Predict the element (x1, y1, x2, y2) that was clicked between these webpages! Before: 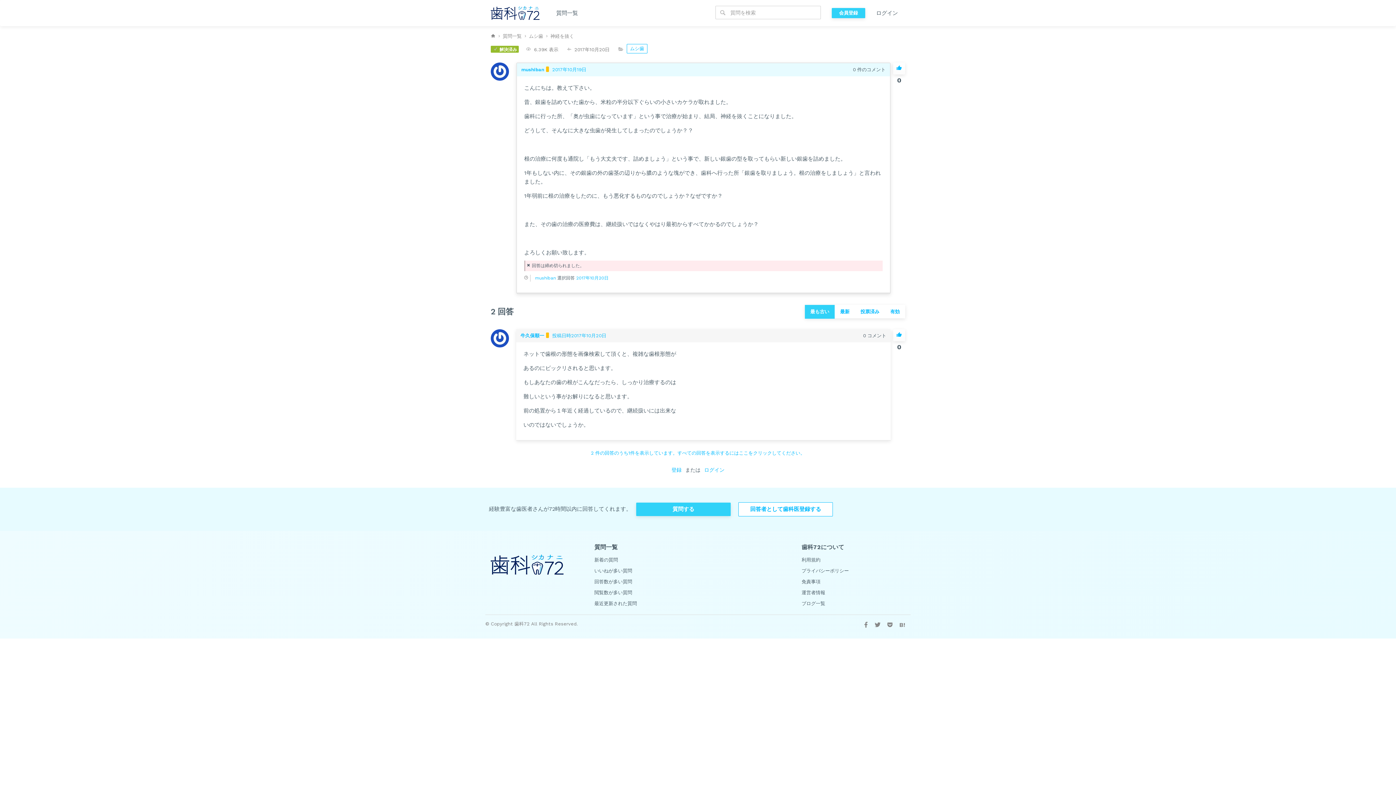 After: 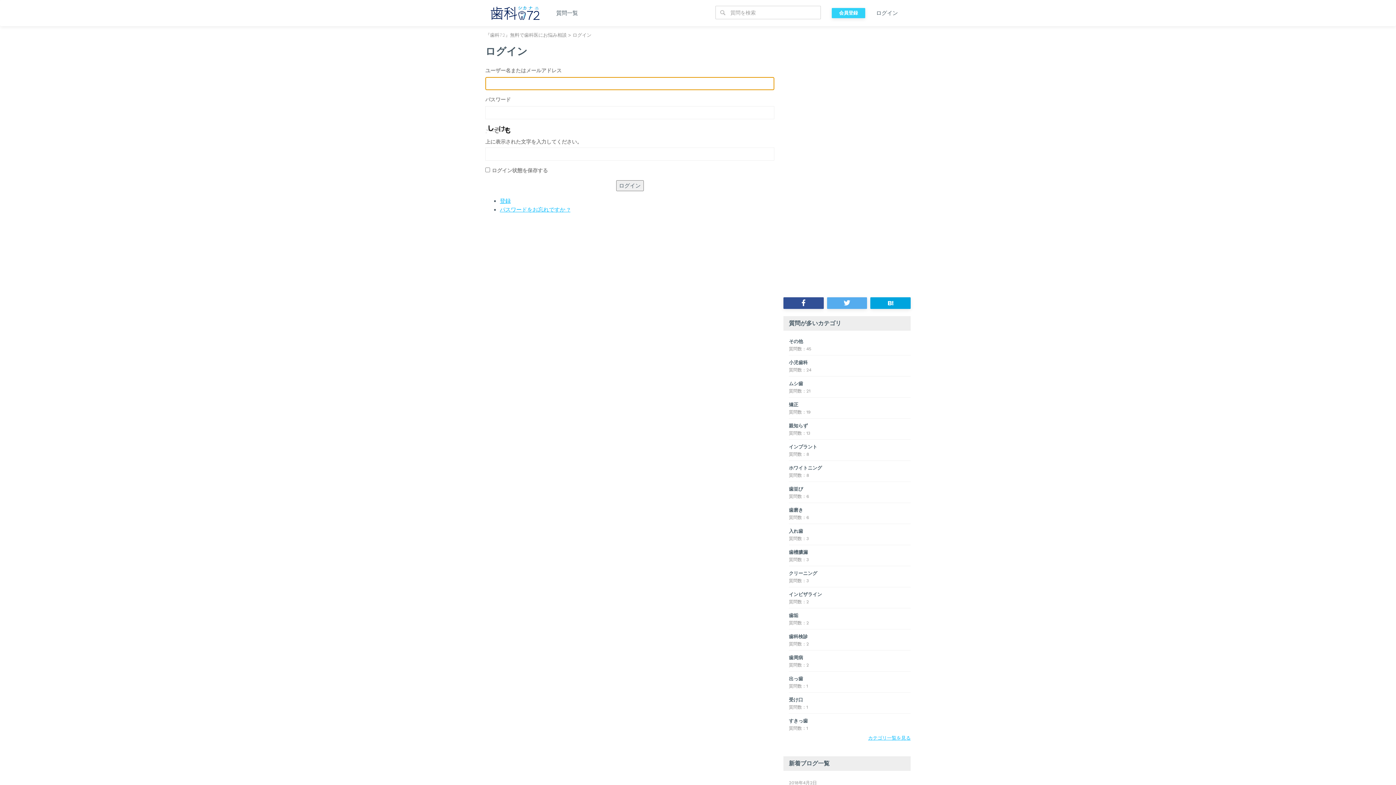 Action: bbox: (704, 467, 724, 473) label: ログイン